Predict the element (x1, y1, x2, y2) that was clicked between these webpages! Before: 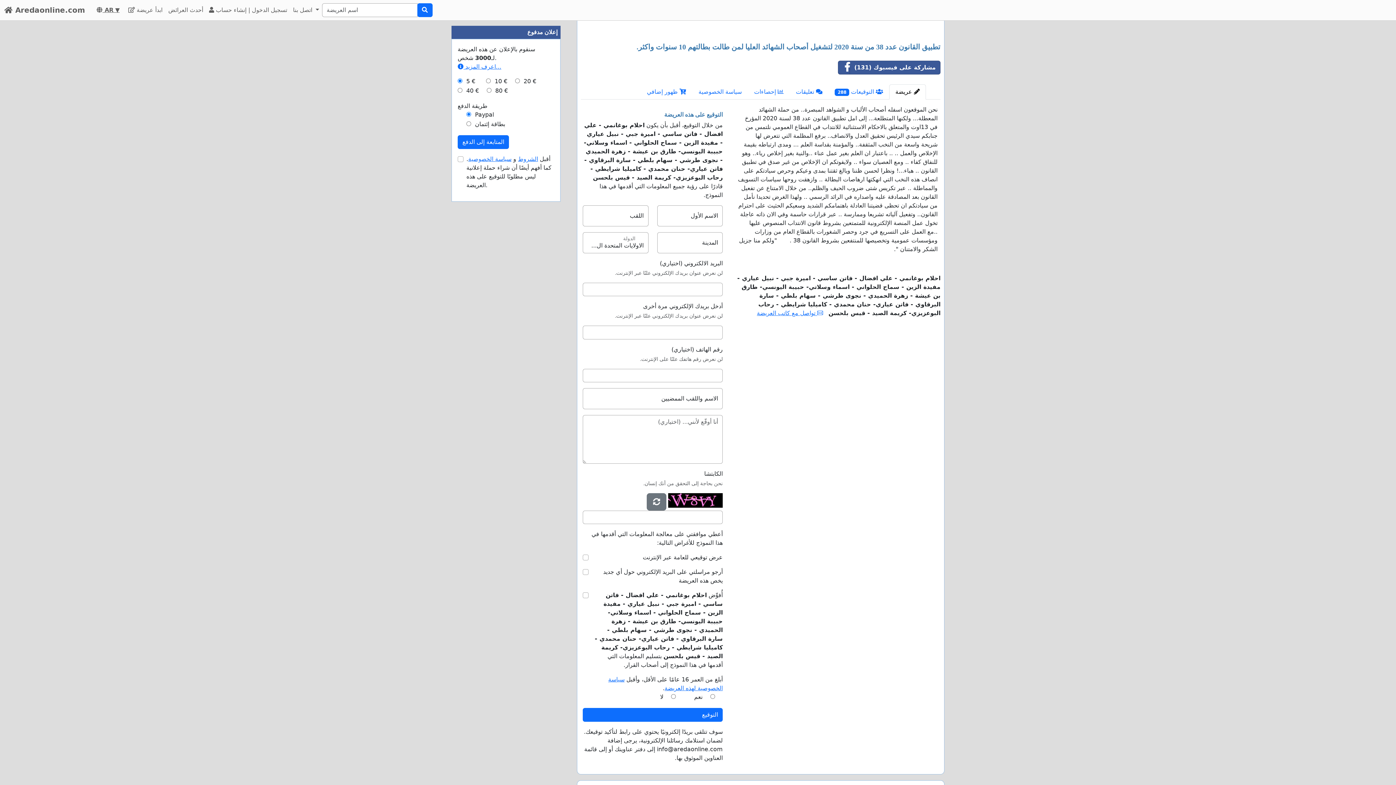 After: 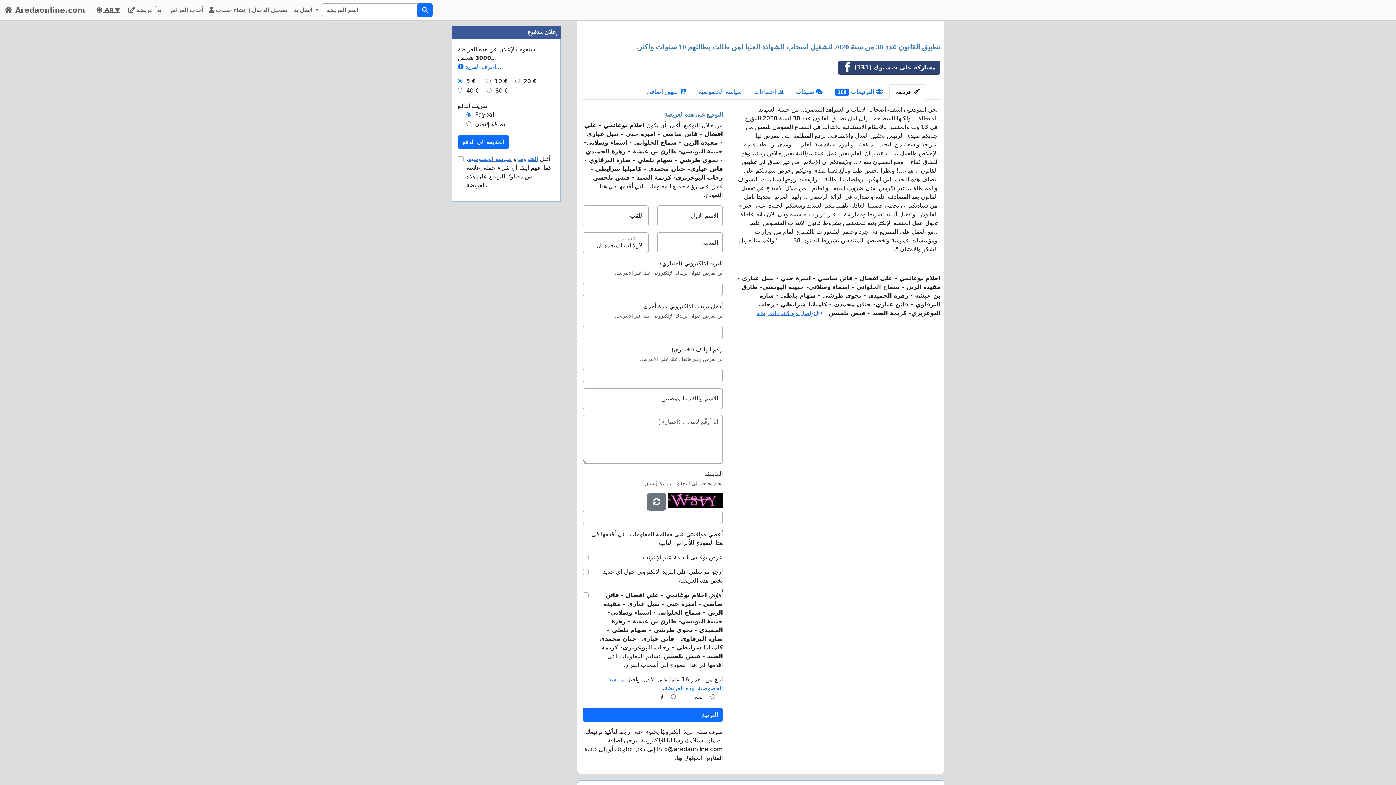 Action: label: مشاركة على فيسبوك (131) bbox: (838, 60, 940, 74)